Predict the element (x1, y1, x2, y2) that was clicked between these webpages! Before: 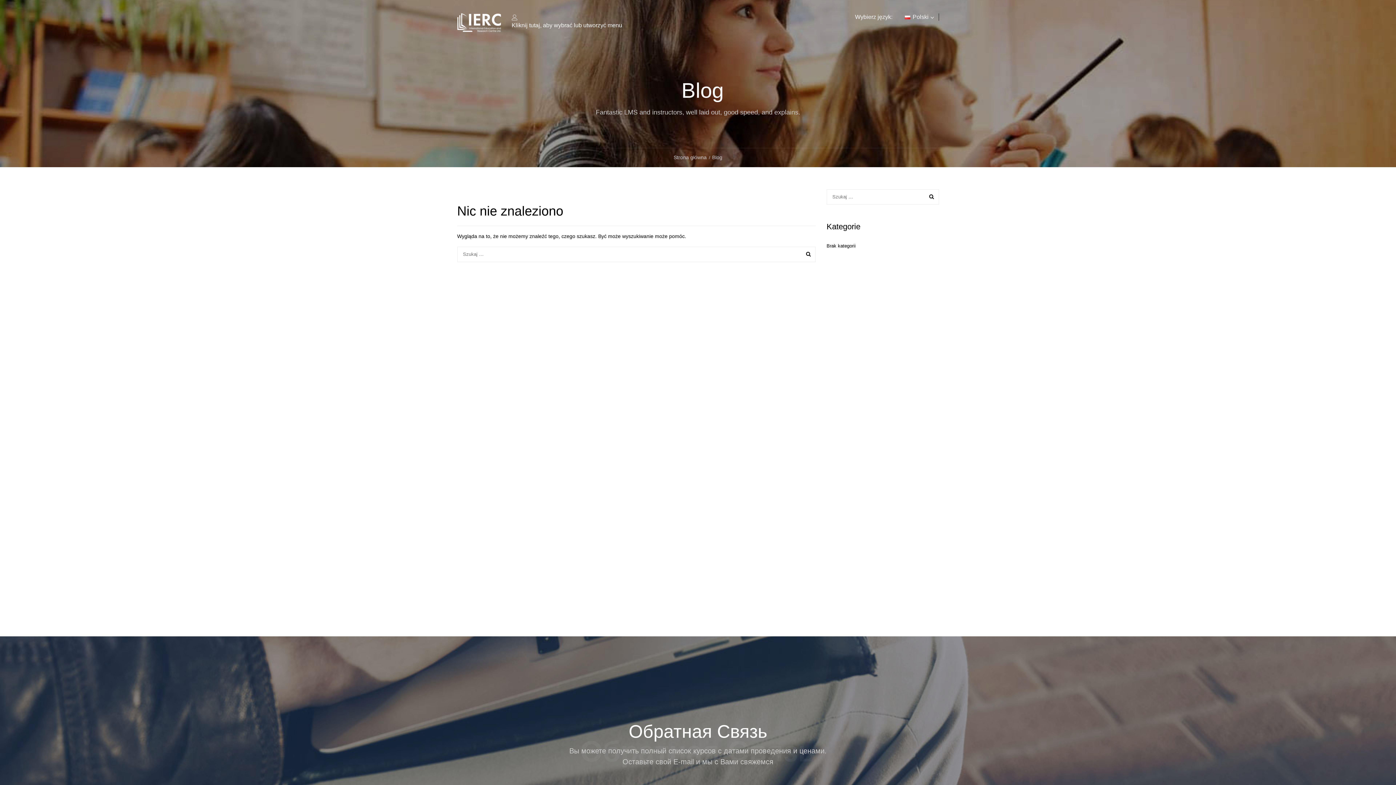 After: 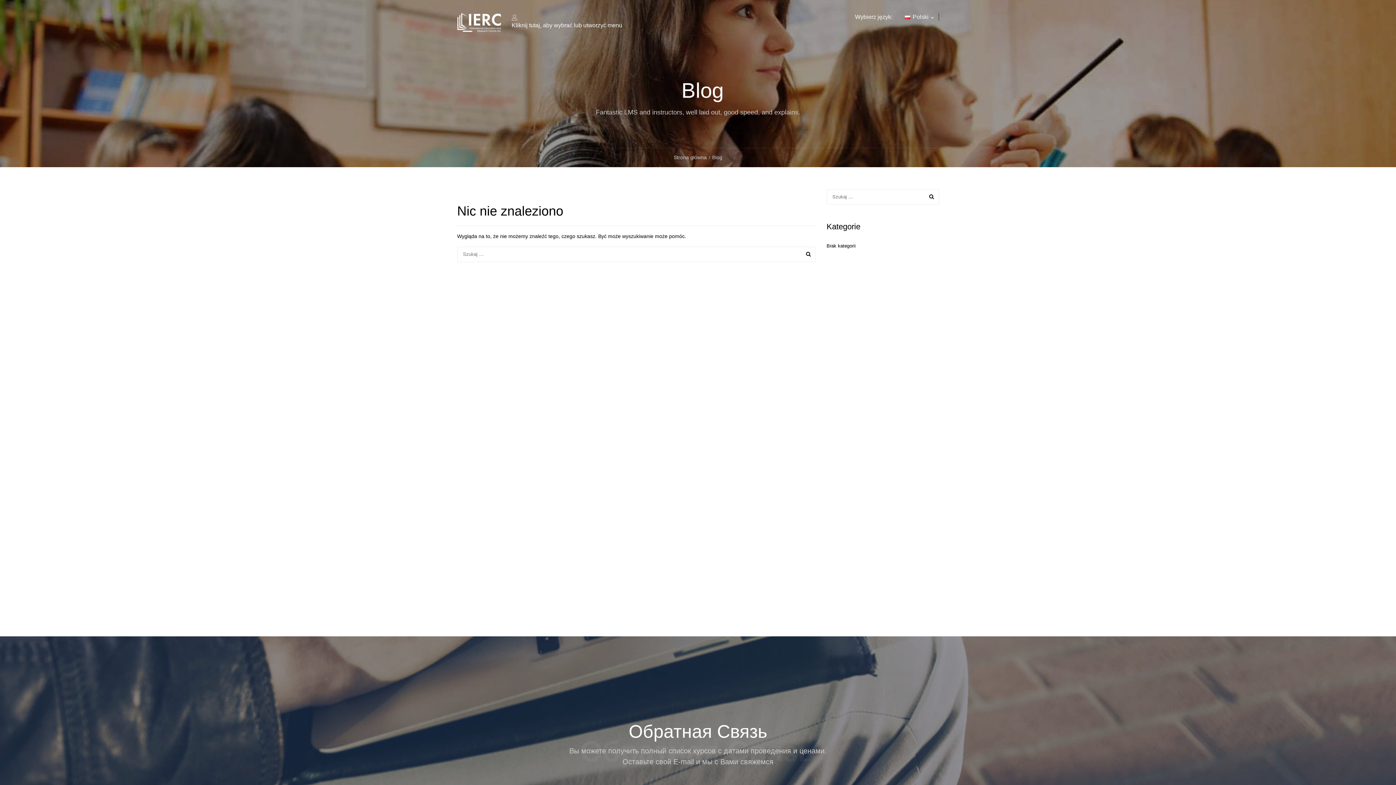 Action: bbox: (457, 11, 500, 45)